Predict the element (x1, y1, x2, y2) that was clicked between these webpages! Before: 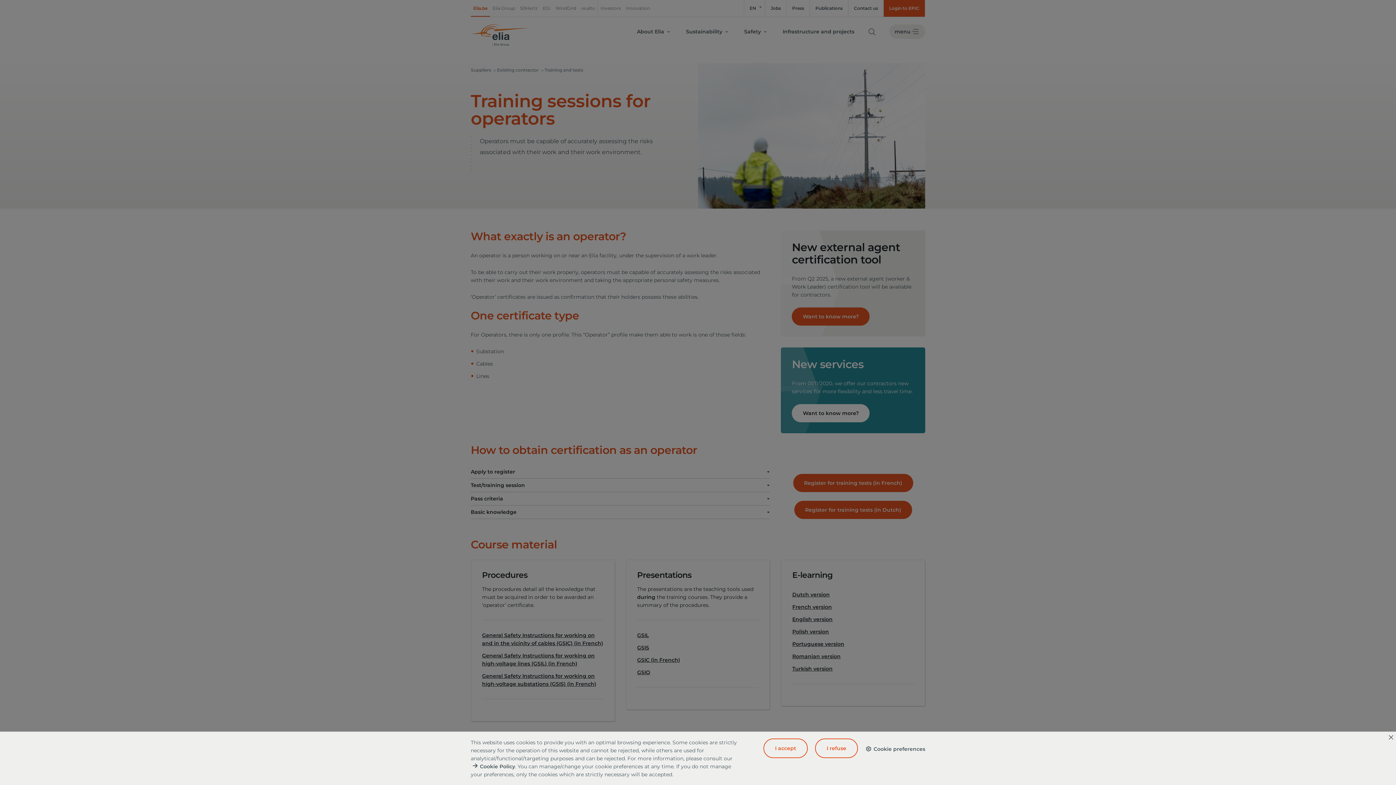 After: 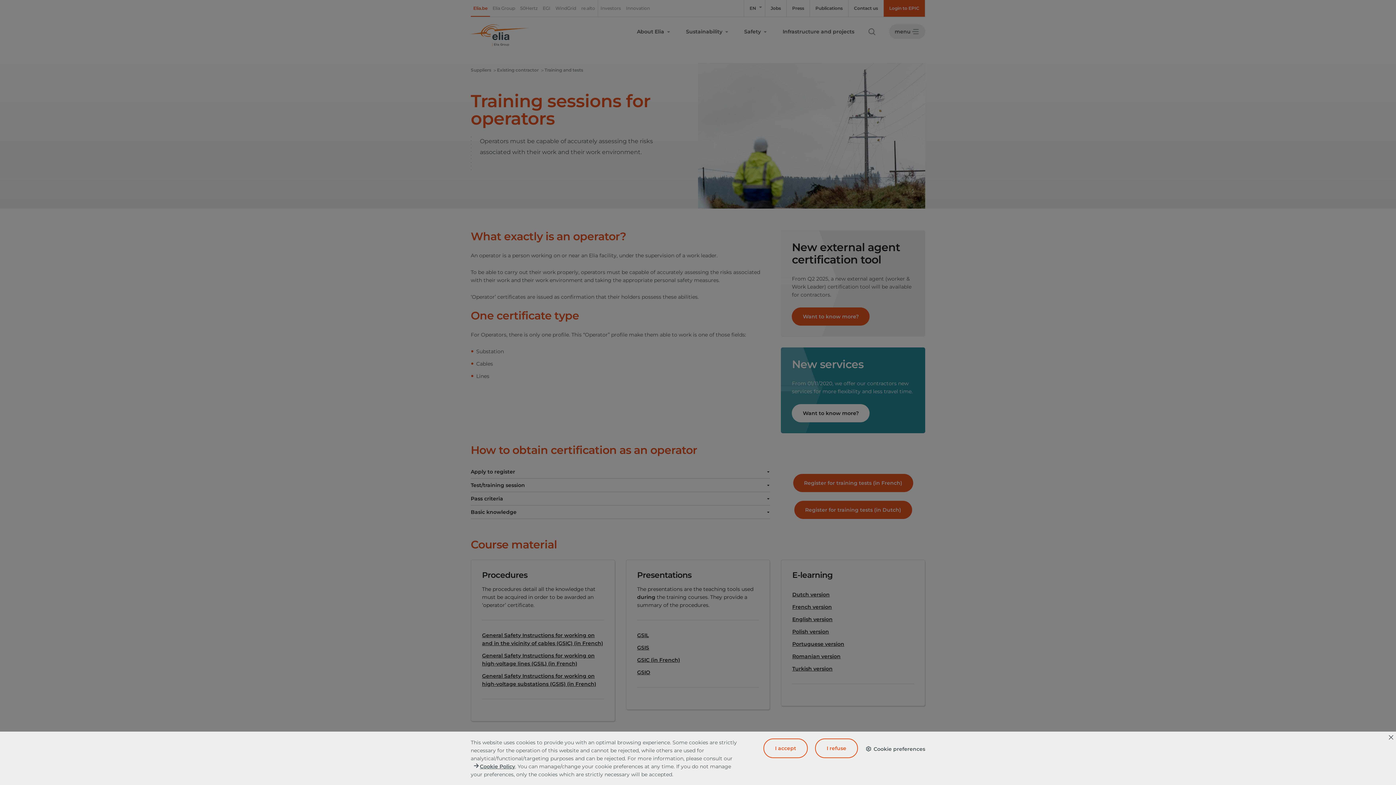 Action: bbox: (470, 762, 515, 770) label: Cookie Policy